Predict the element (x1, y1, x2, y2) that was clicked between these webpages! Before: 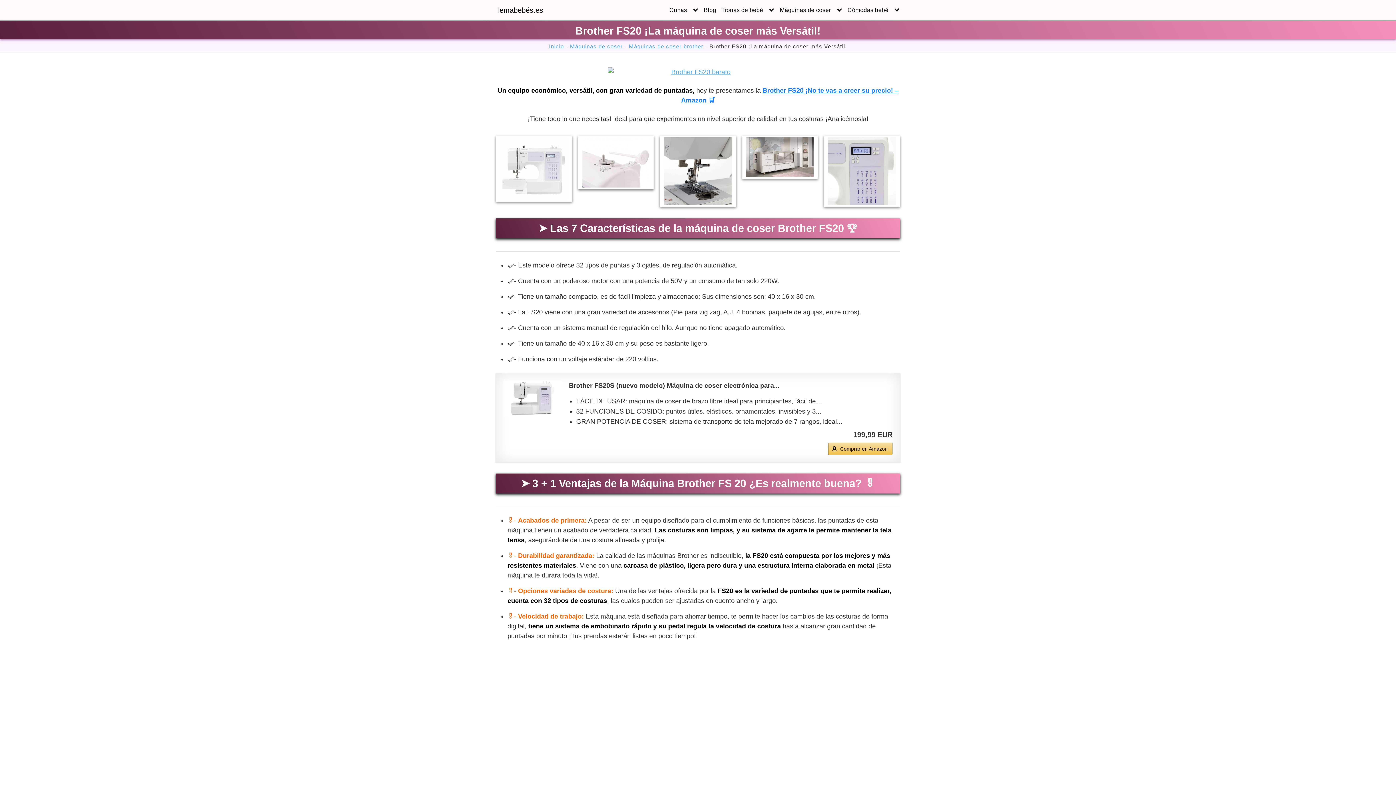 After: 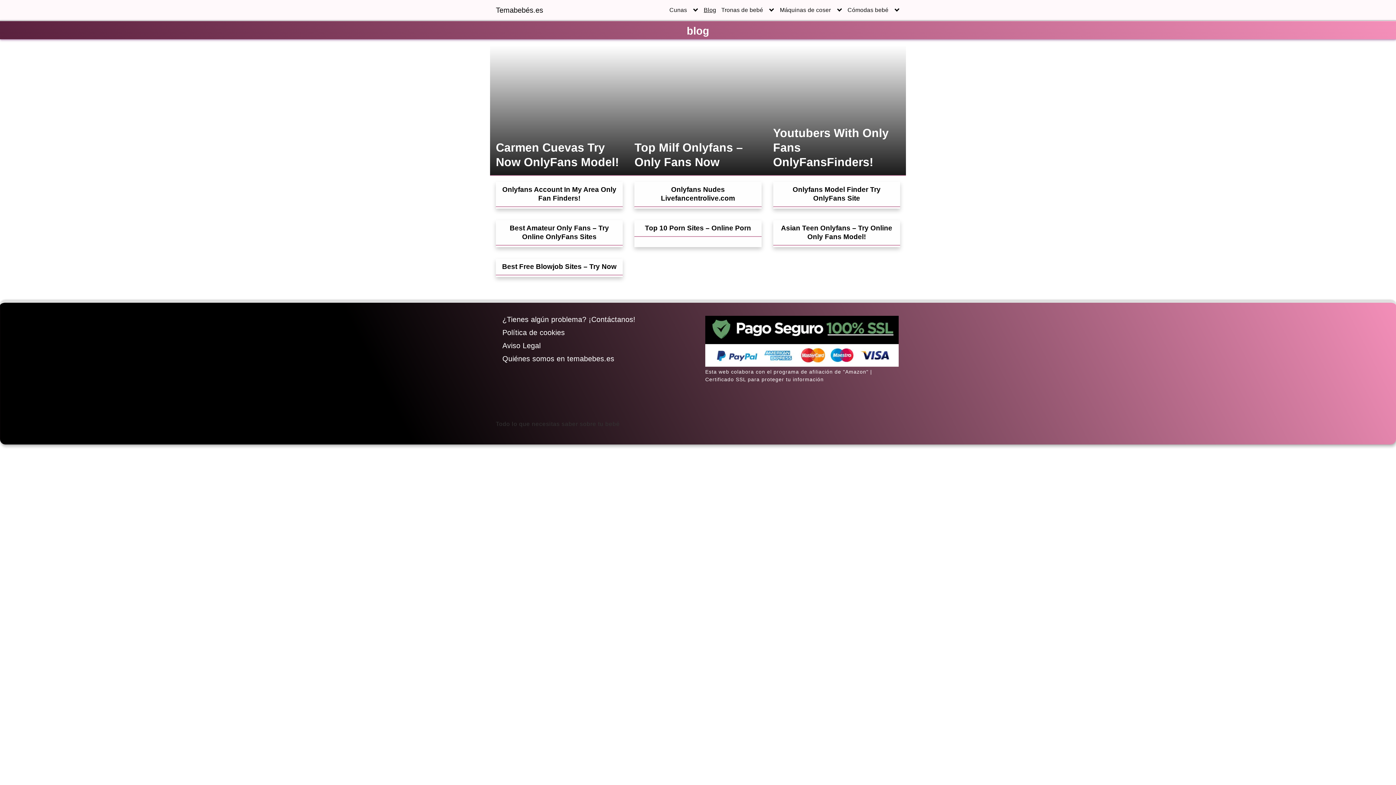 Action: label: Blog bbox: (703, 6, 716, 13)